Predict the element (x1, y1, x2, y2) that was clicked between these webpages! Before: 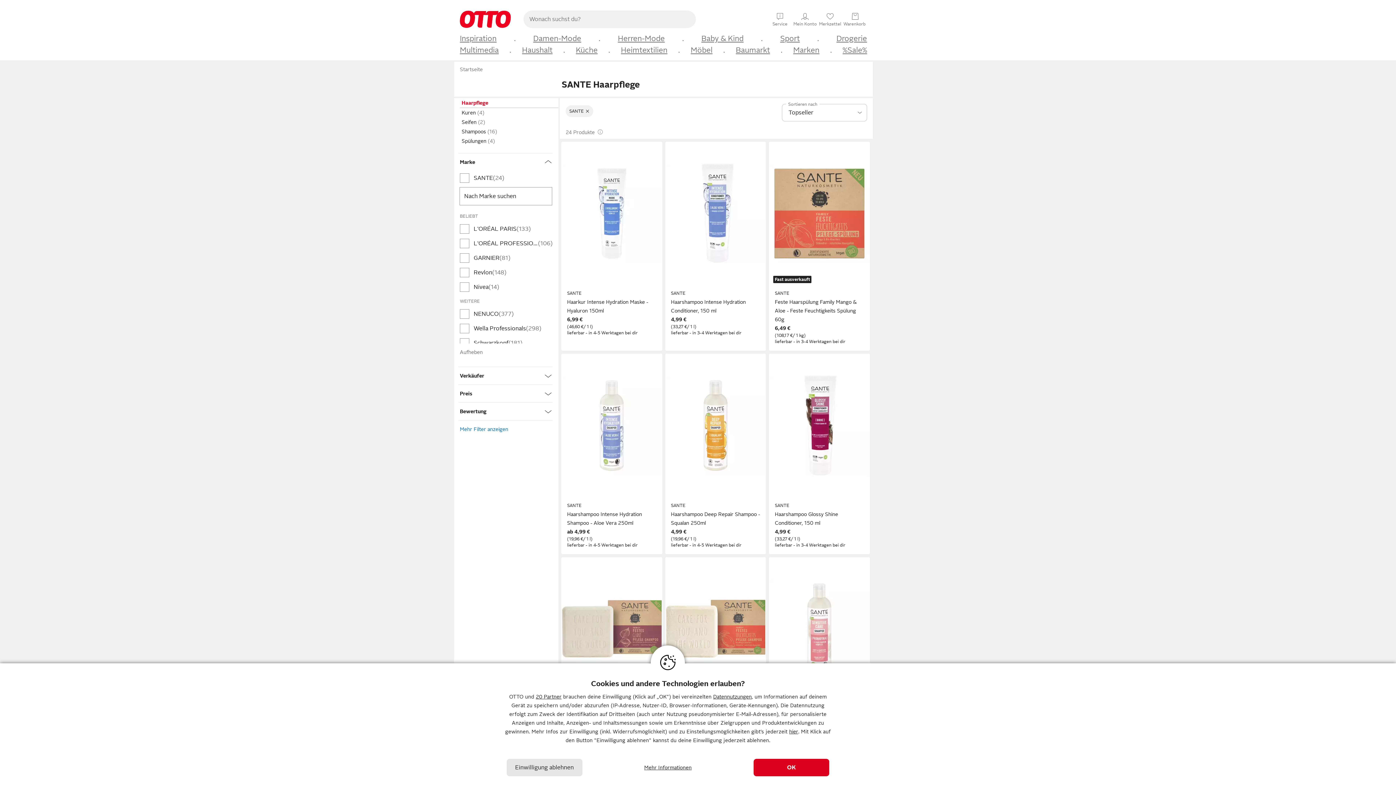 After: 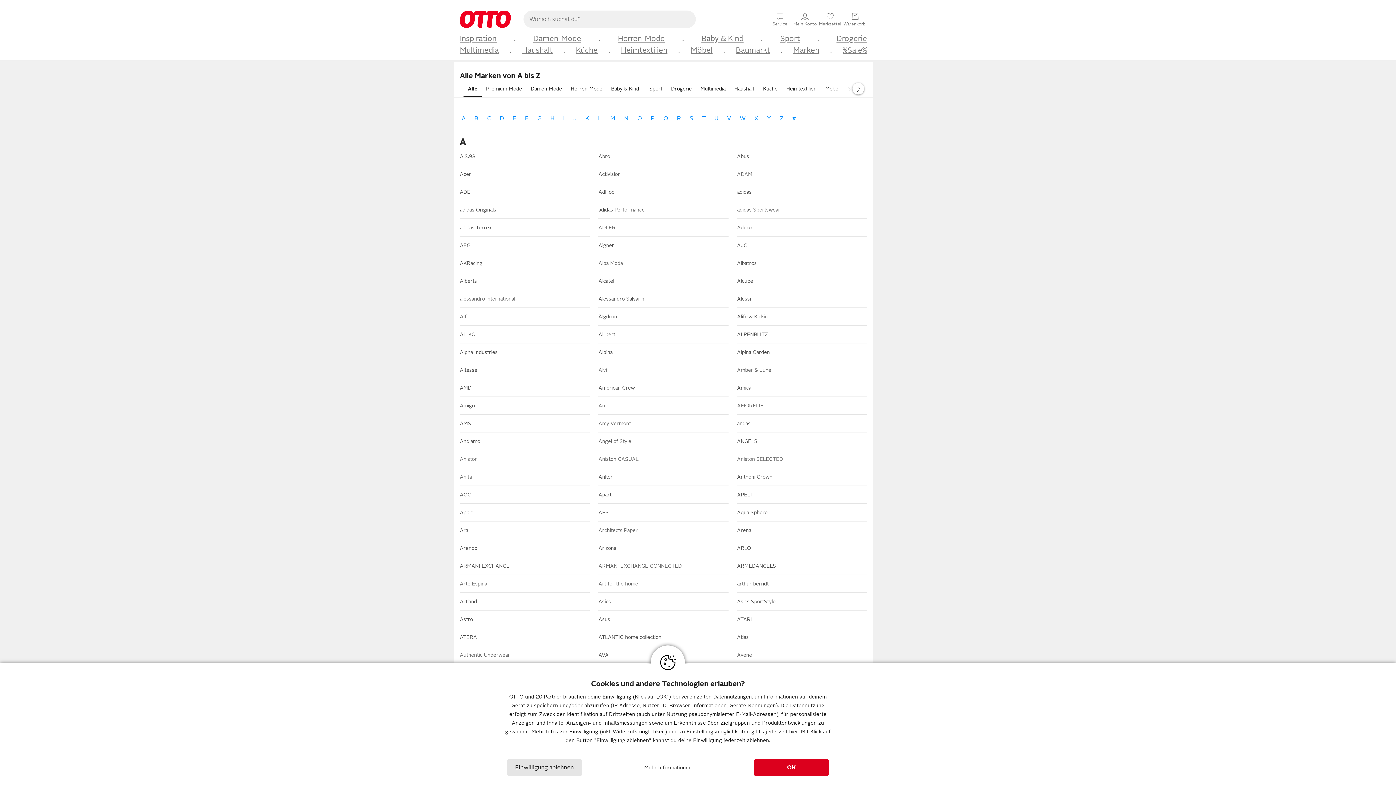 Action: label: Marken bbox: (793, 45, 819, 55)